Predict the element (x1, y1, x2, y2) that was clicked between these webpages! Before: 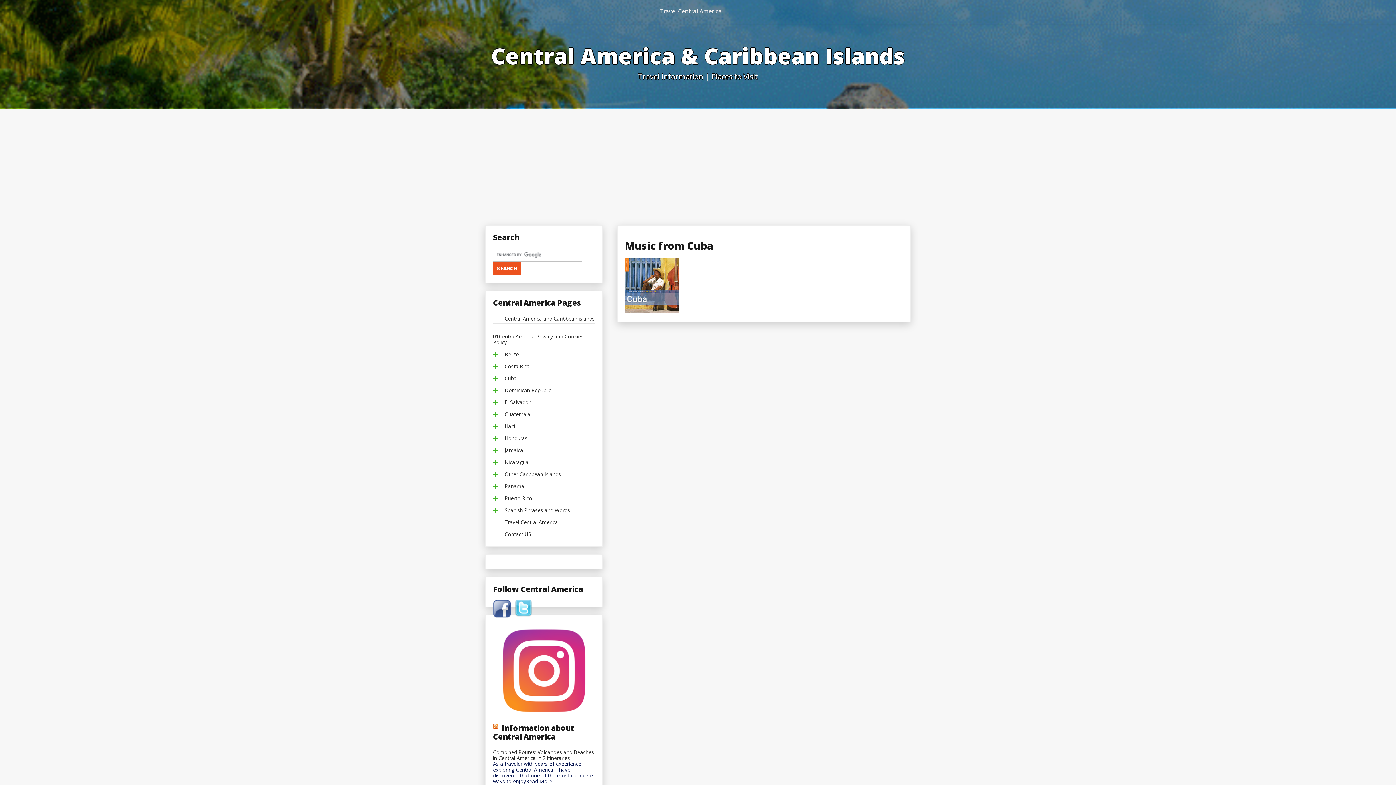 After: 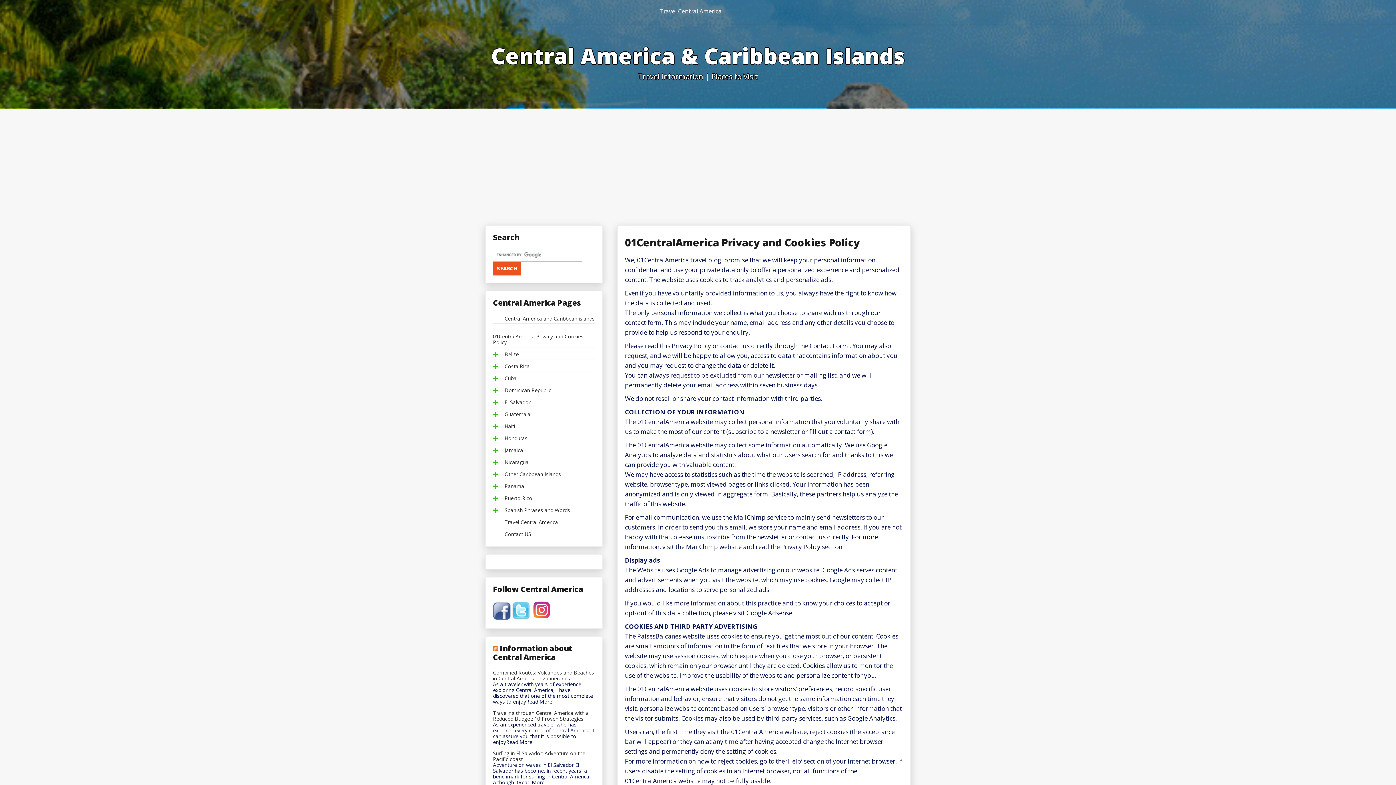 Action: label: 01CentralAmerica Privacy and Cookies Policy bbox: (493, 333, 595, 345)